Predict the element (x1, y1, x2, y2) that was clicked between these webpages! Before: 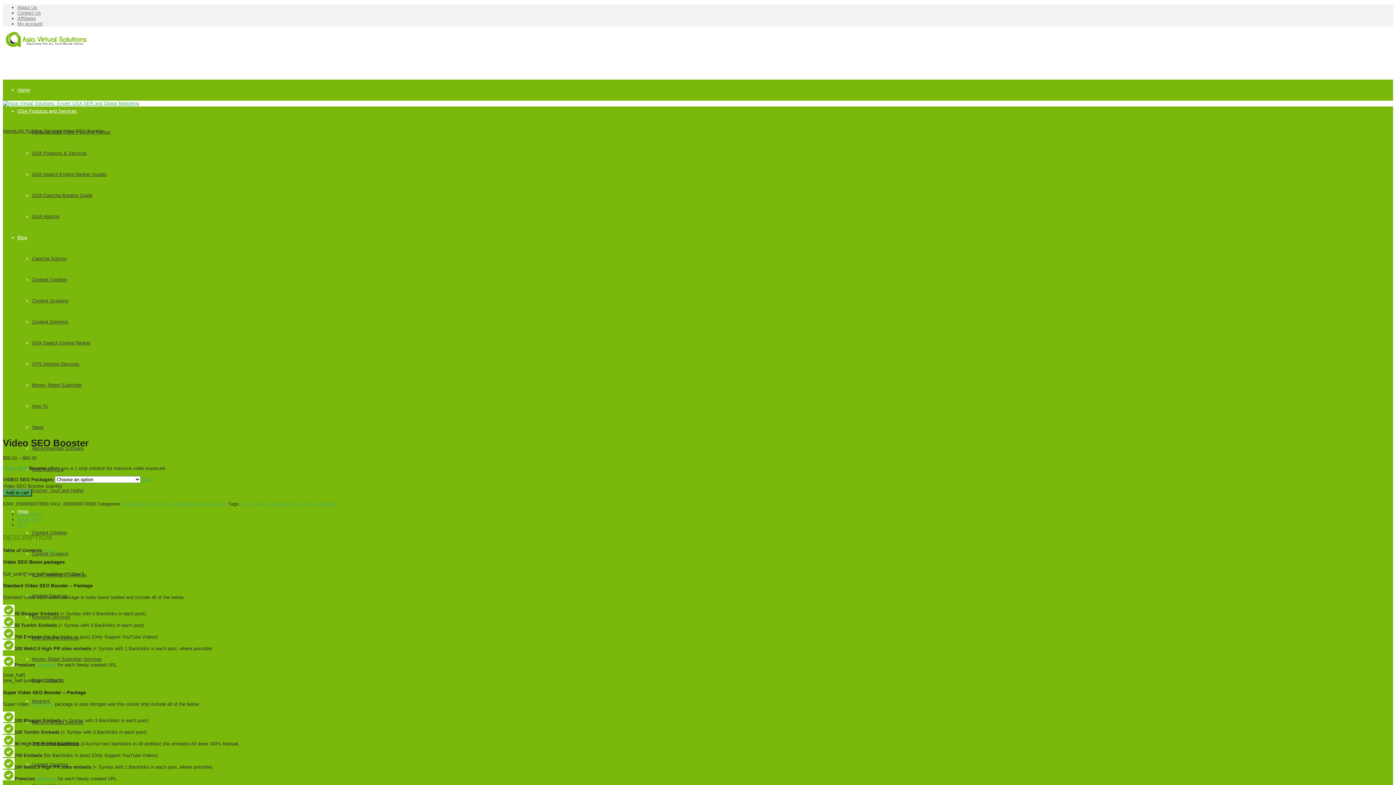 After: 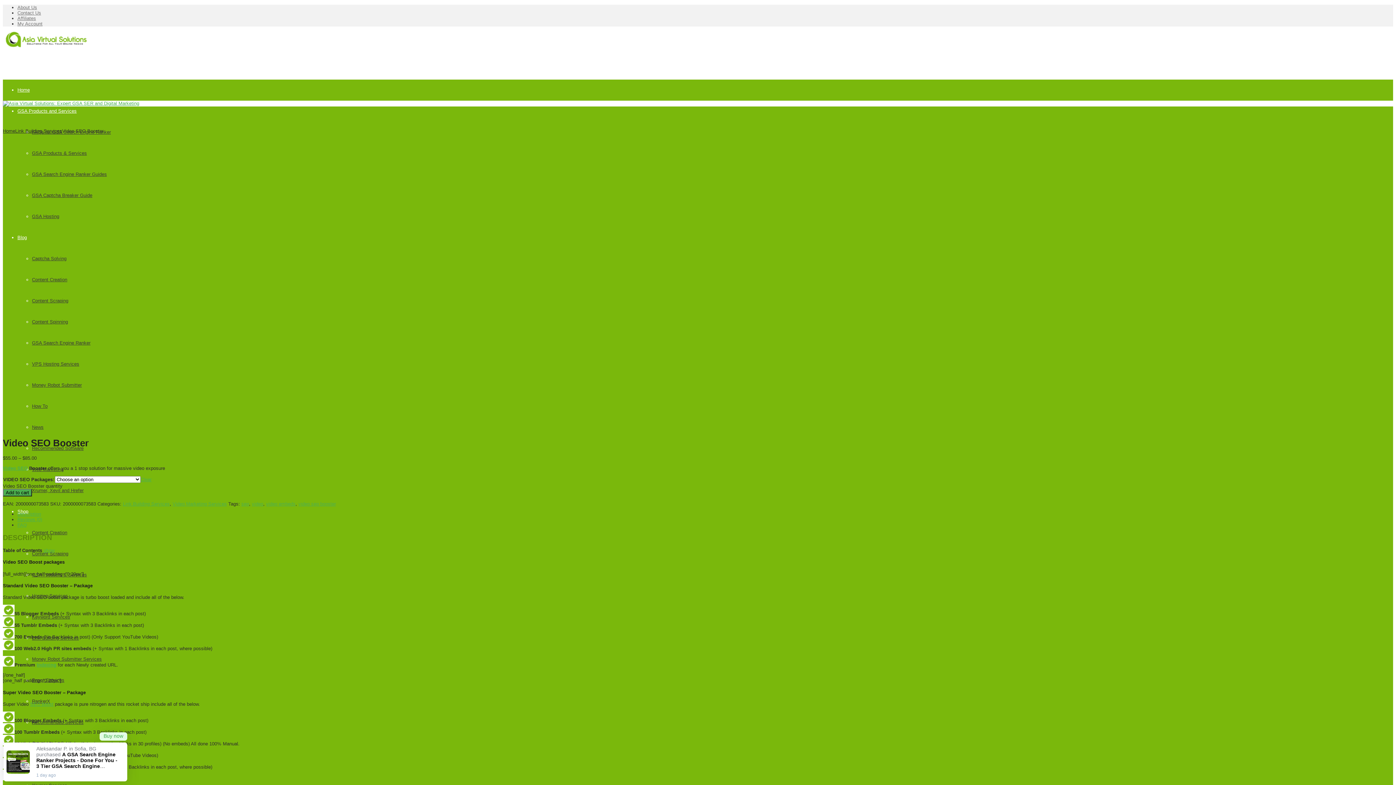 Action: bbox: (140, 477, 151, 482) label: Clear options